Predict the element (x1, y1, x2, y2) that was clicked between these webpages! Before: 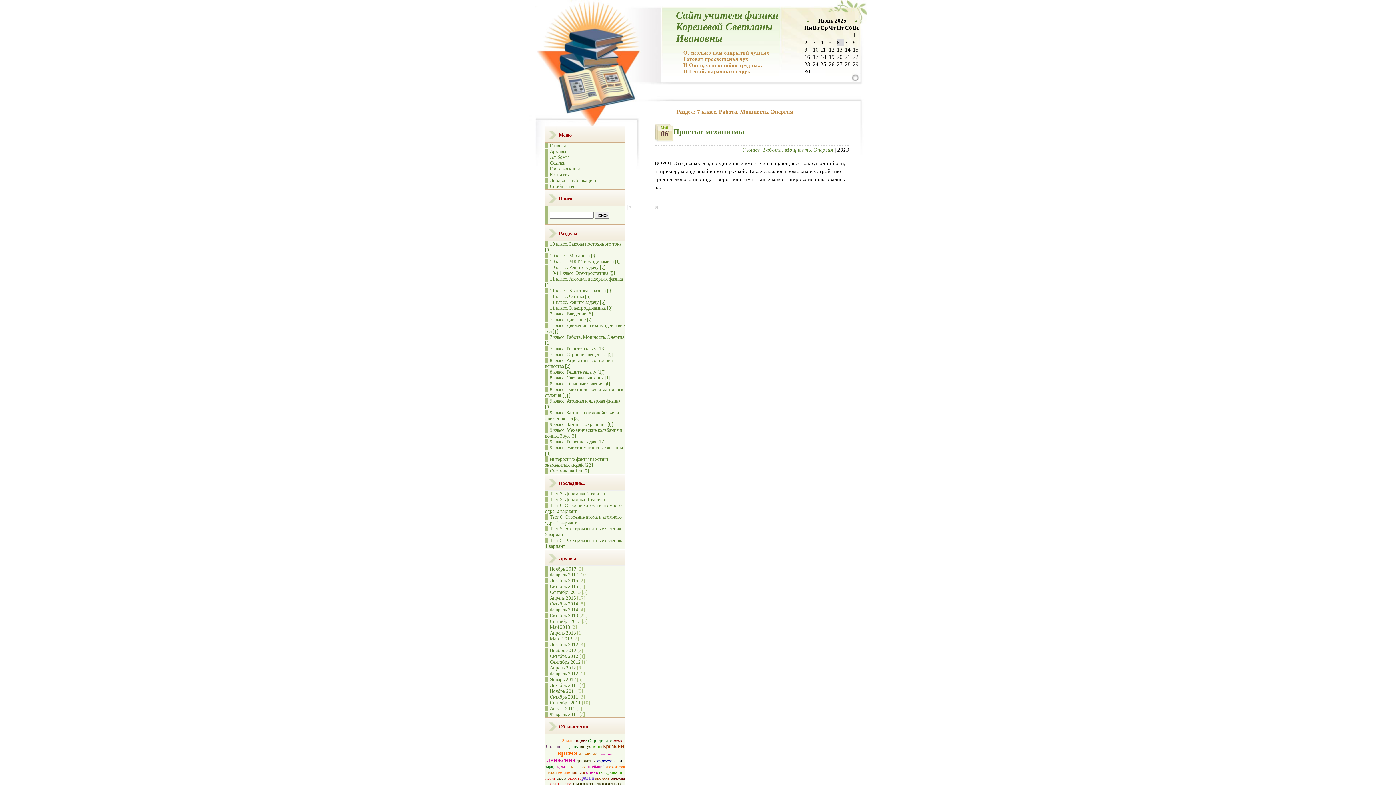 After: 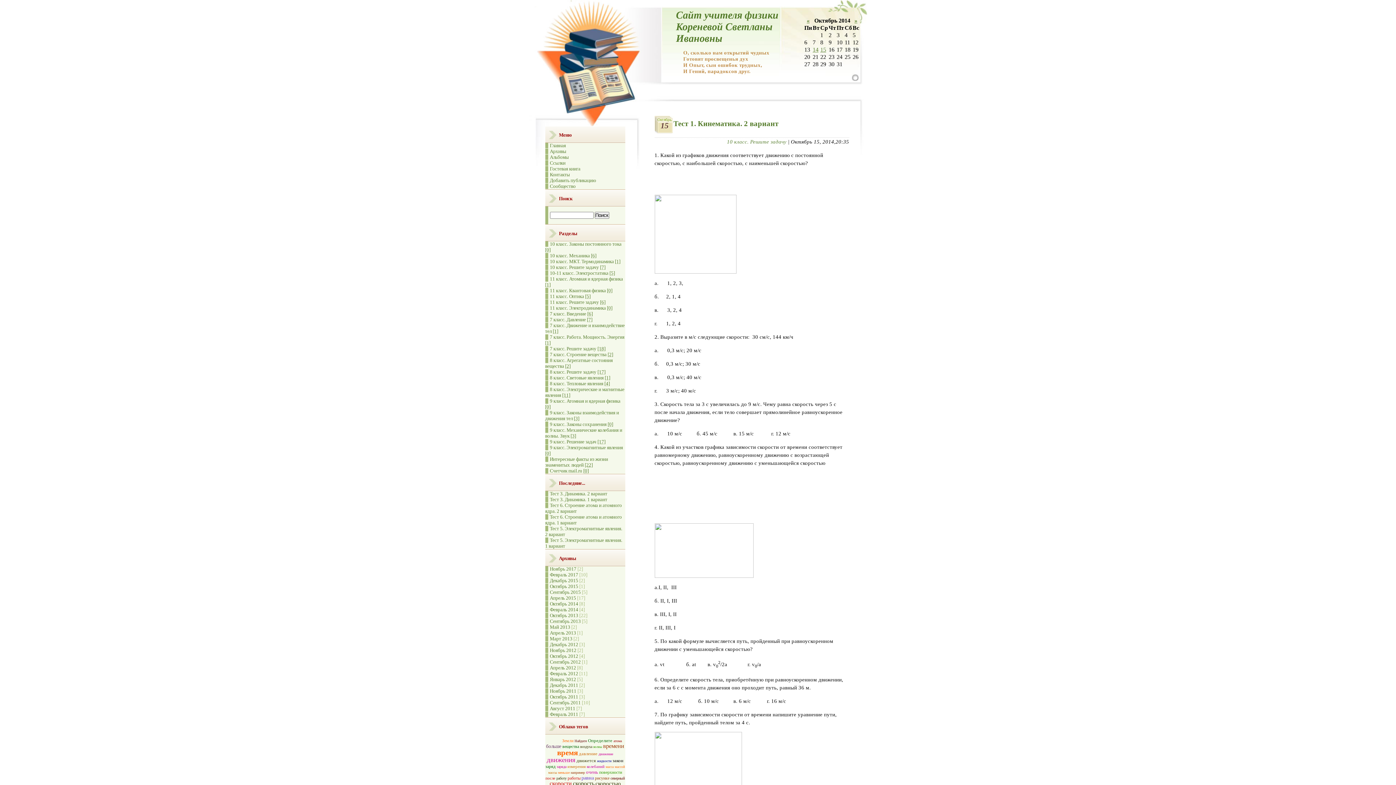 Action: label: Октябрь 2014 bbox: (545, 601, 578, 606)